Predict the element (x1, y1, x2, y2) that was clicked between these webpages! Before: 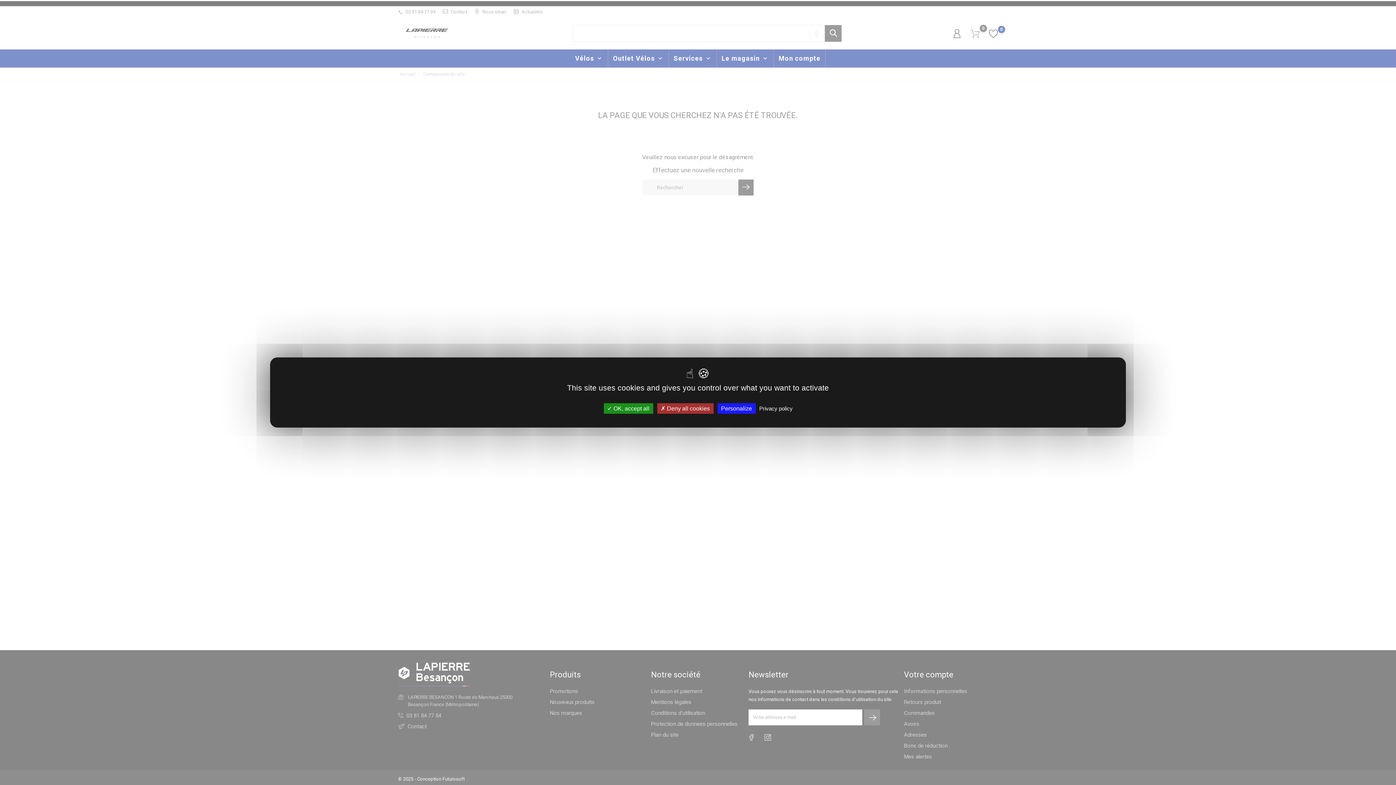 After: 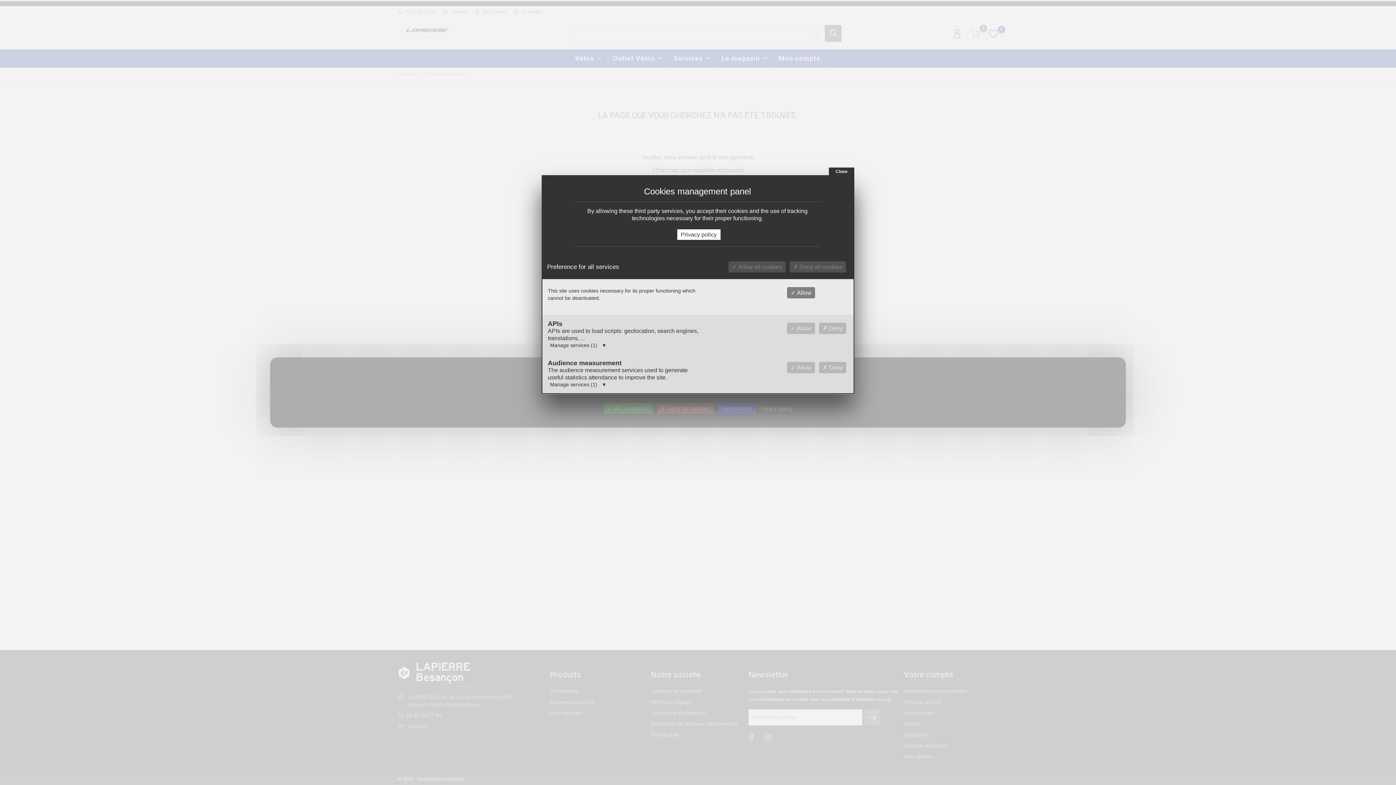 Action: bbox: (717, 403, 755, 414) label: Personalize